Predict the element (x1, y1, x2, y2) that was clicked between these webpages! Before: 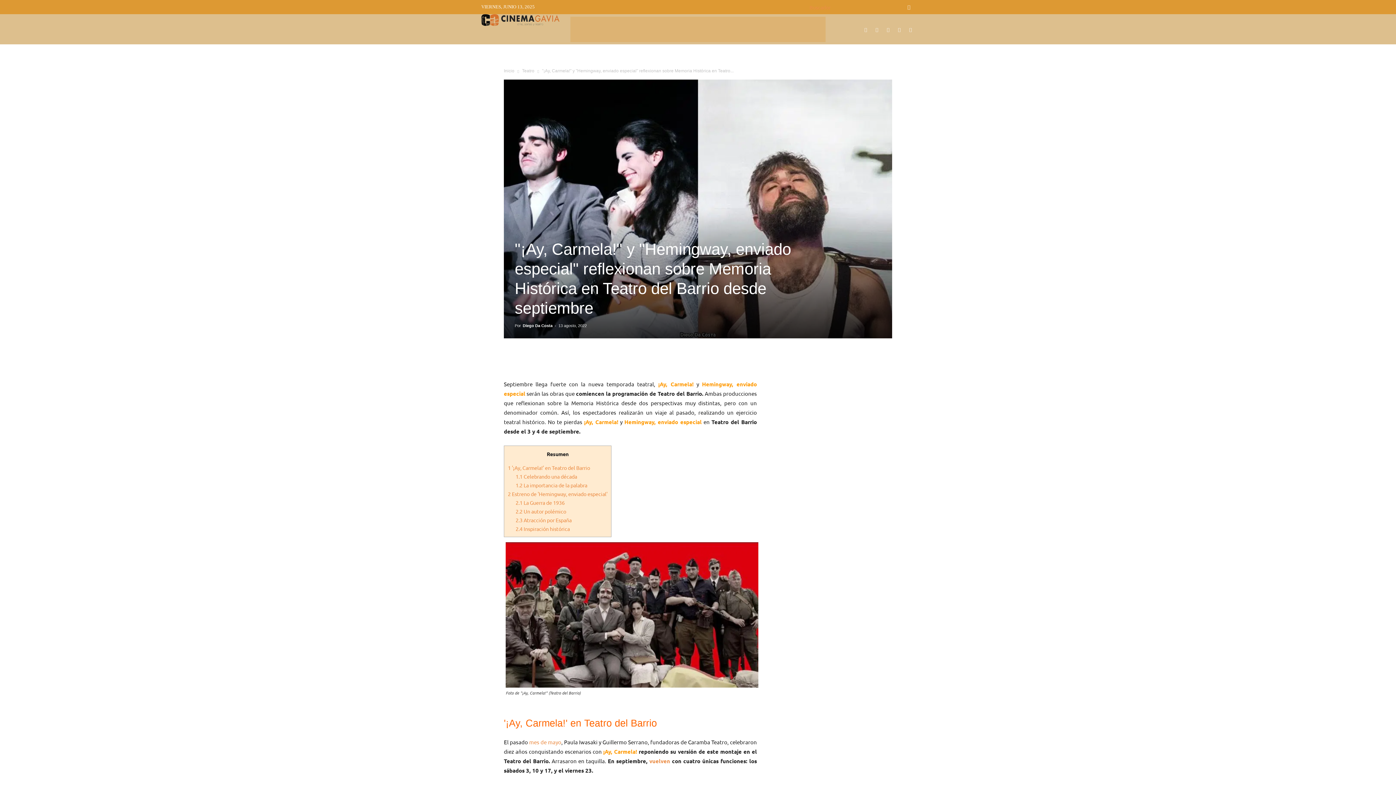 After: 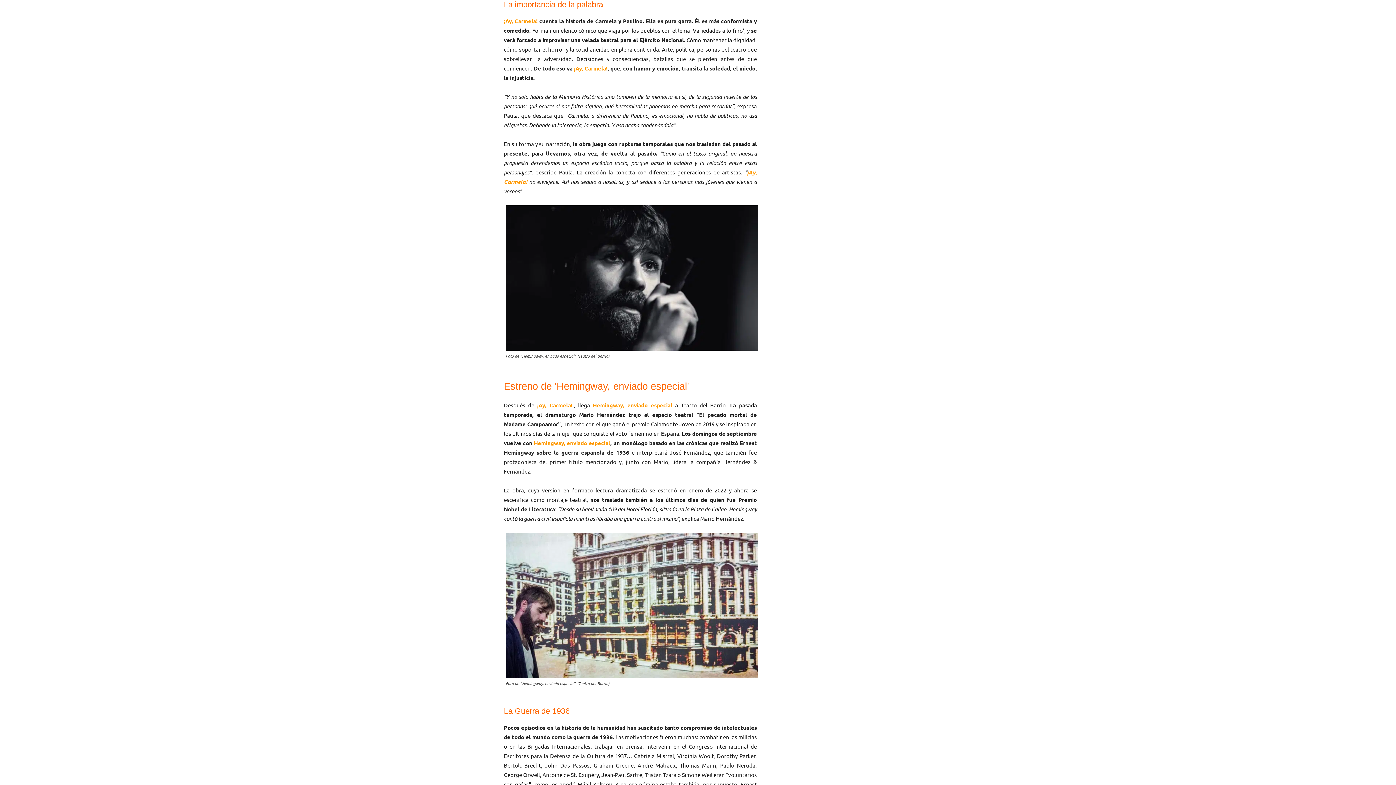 Action: bbox: (515, 482, 587, 488) label: 1.2 La importancia de la palabra